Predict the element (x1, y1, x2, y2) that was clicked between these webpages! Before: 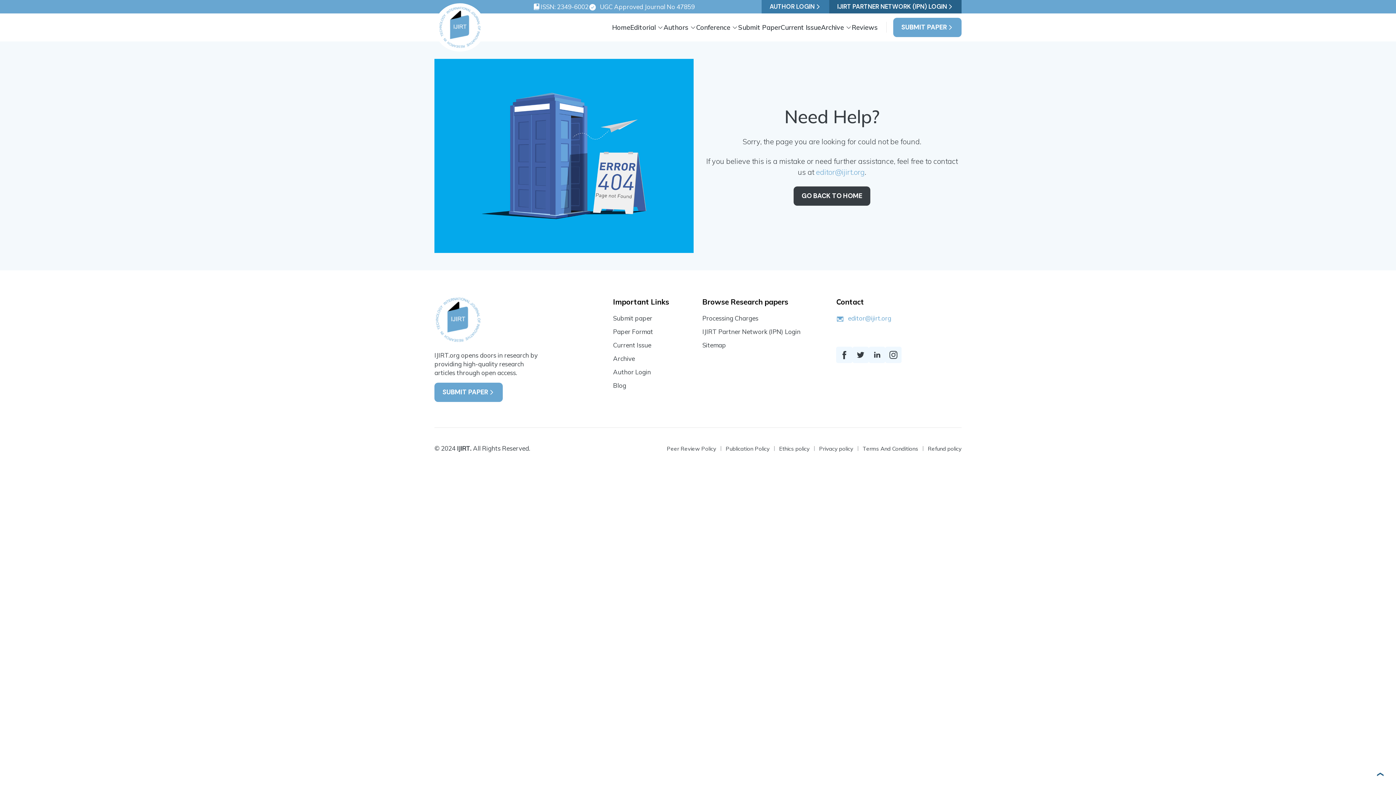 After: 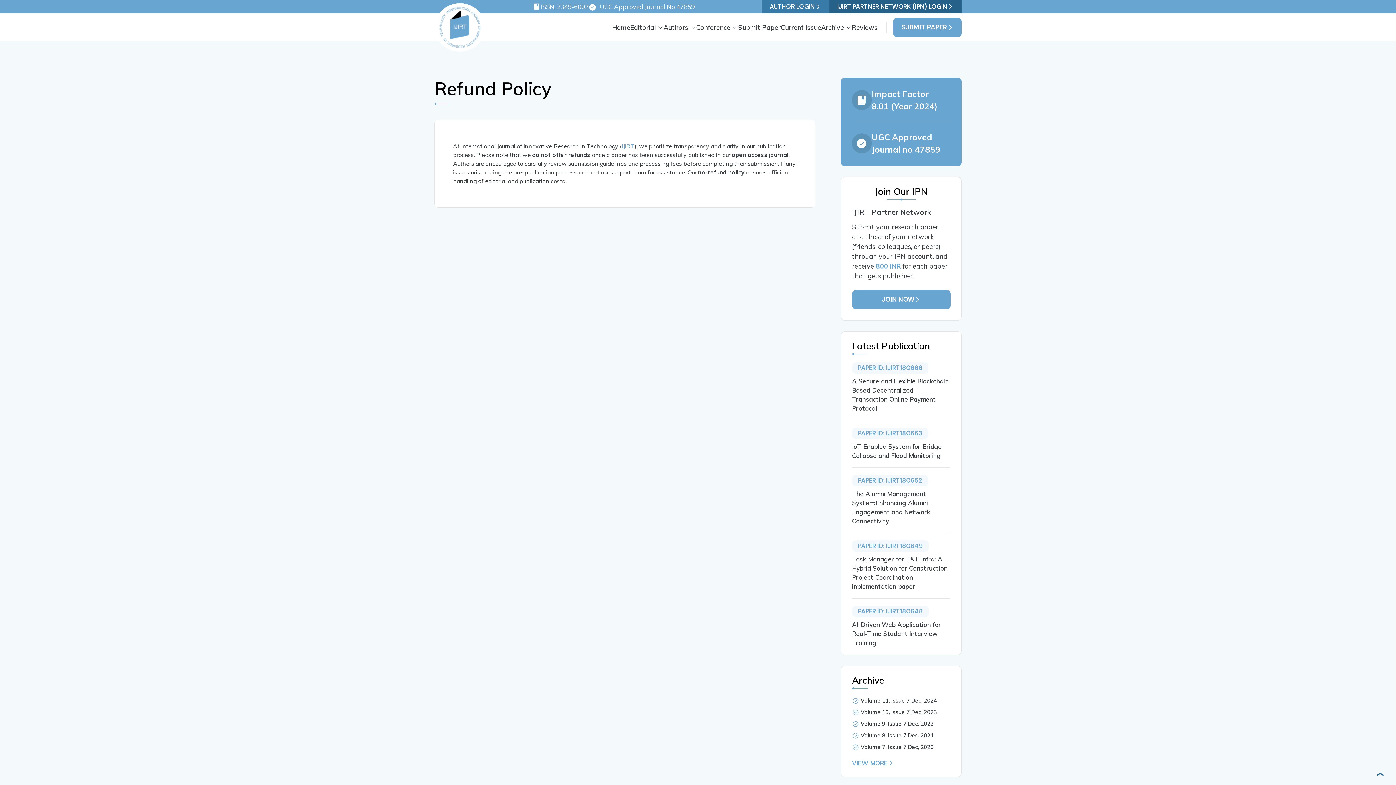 Action: label: Refund policy bbox: (928, 445, 961, 452)